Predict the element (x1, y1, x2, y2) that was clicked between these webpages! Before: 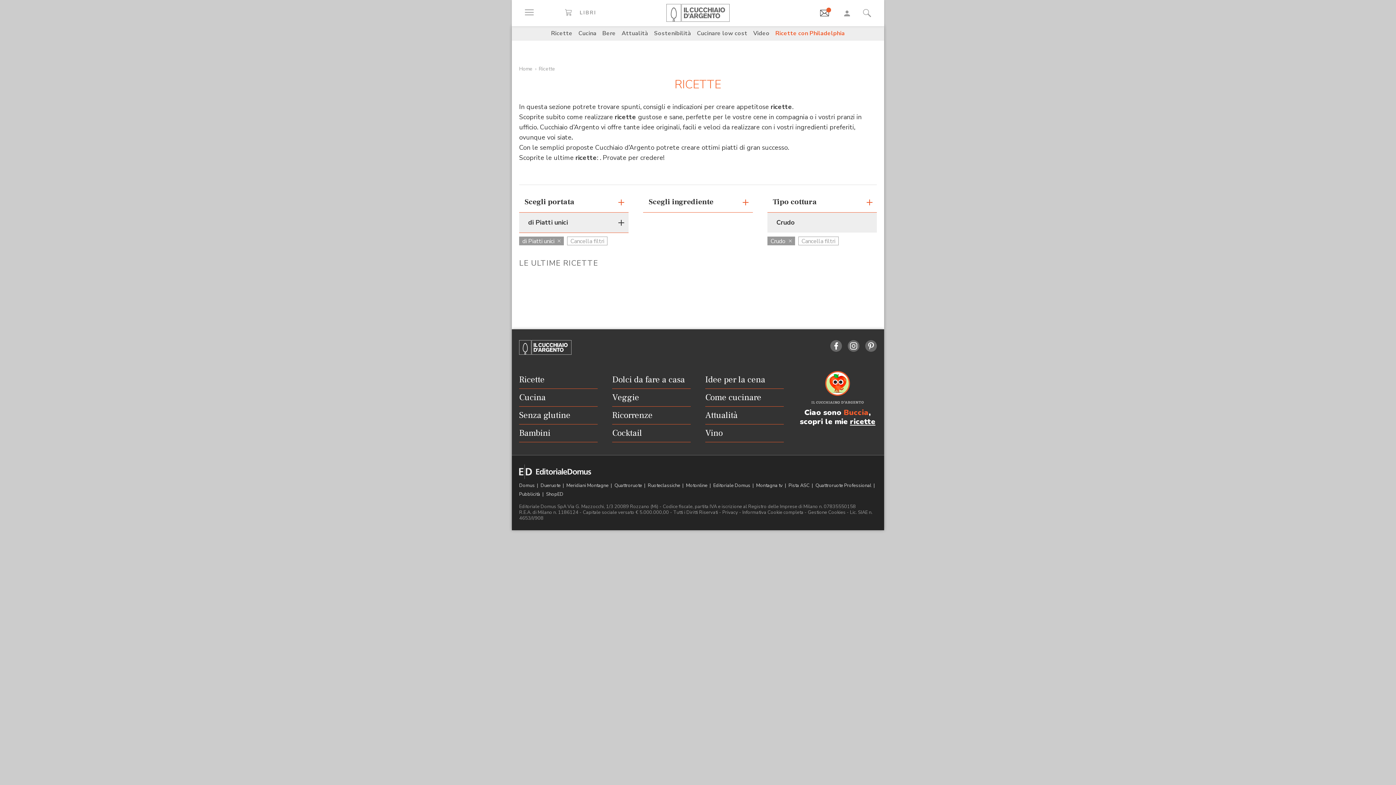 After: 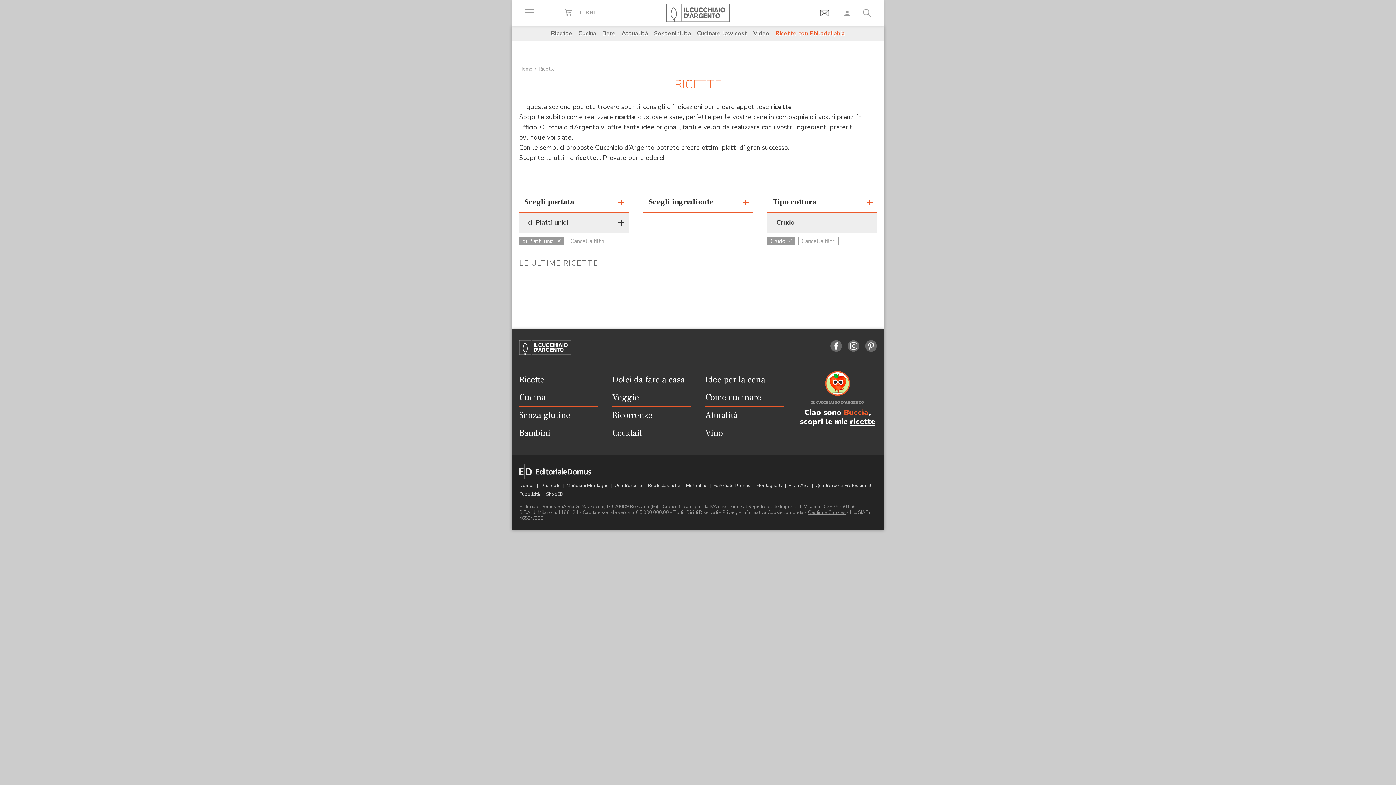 Action: label: Gestione Cookies bbox: (808, 509, 845, 515)